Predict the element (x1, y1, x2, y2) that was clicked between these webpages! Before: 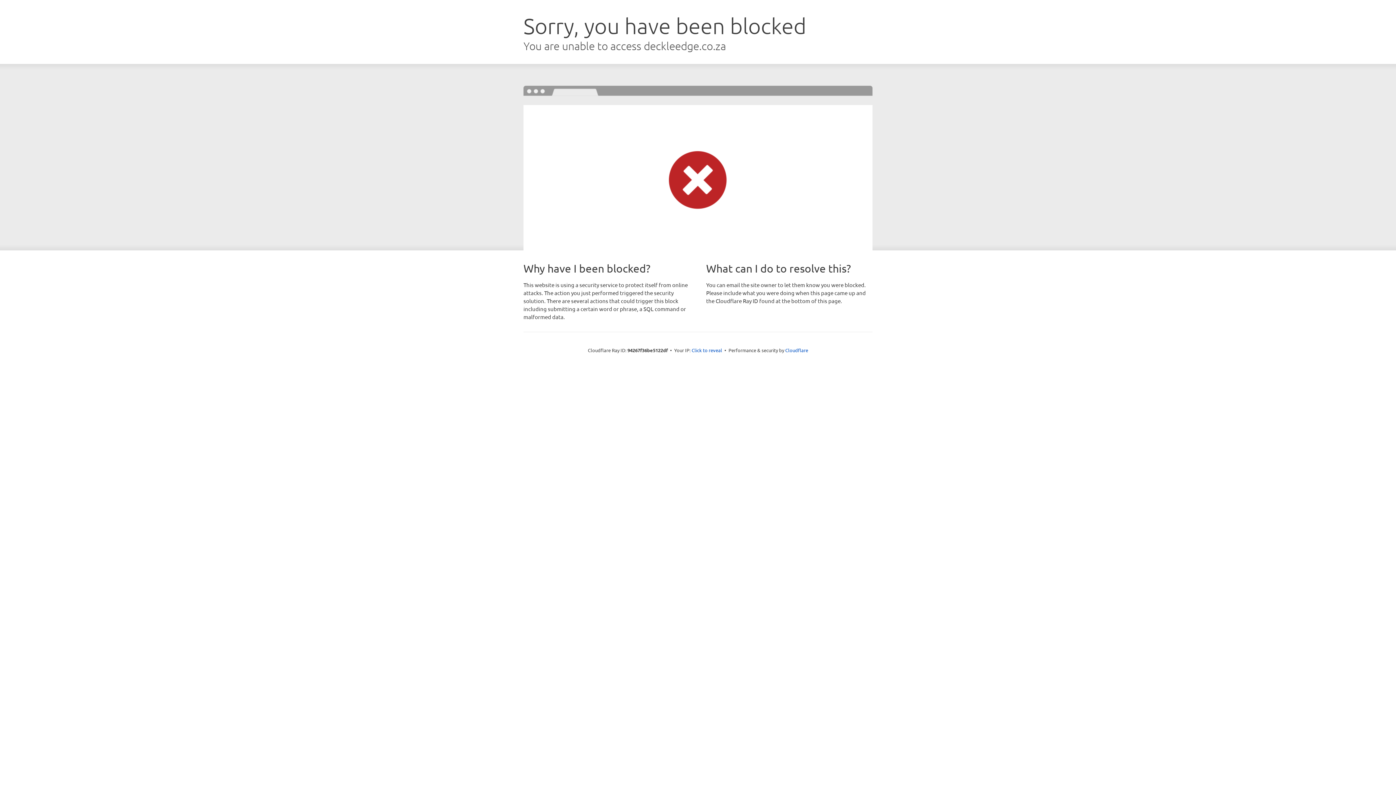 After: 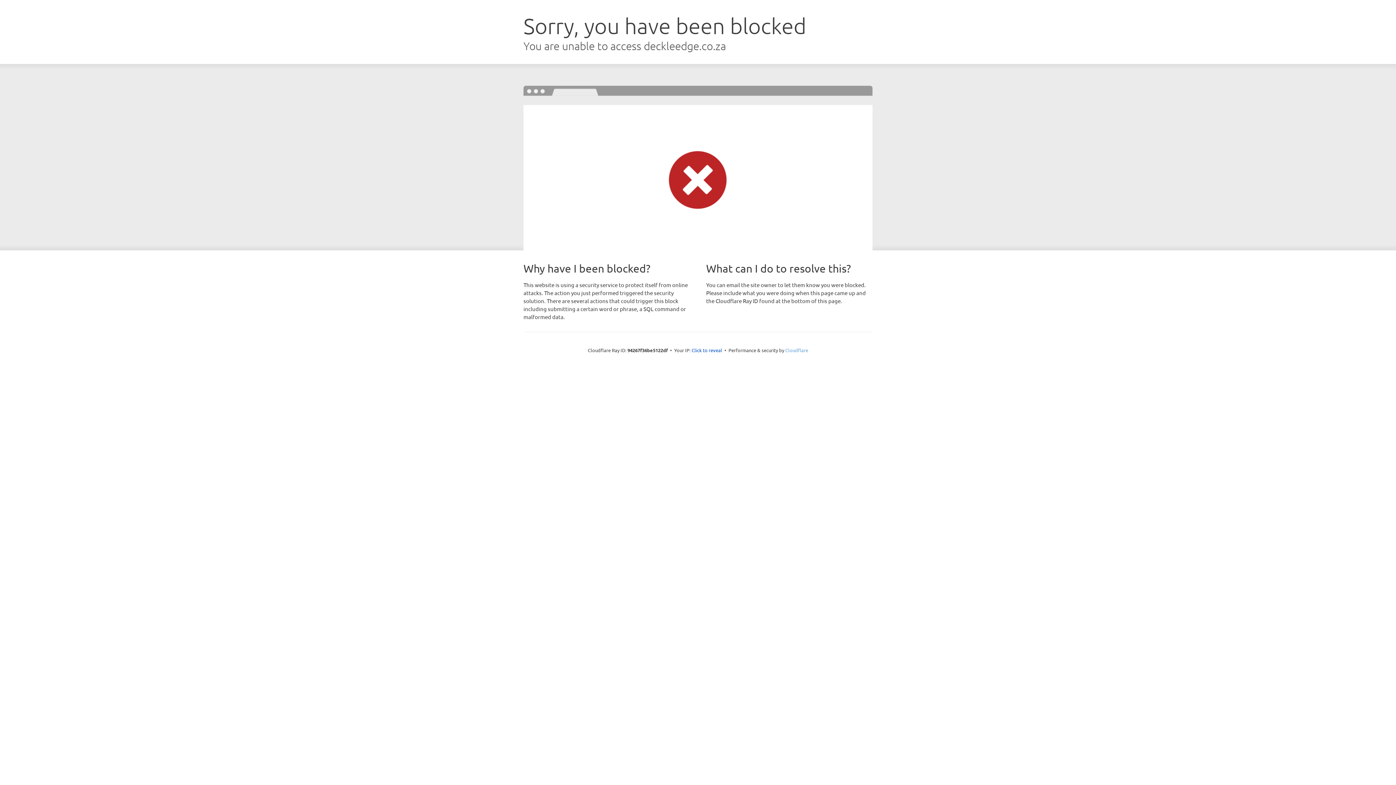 Action: bbox: (785, 347, 808, 353) label: Cloudflare